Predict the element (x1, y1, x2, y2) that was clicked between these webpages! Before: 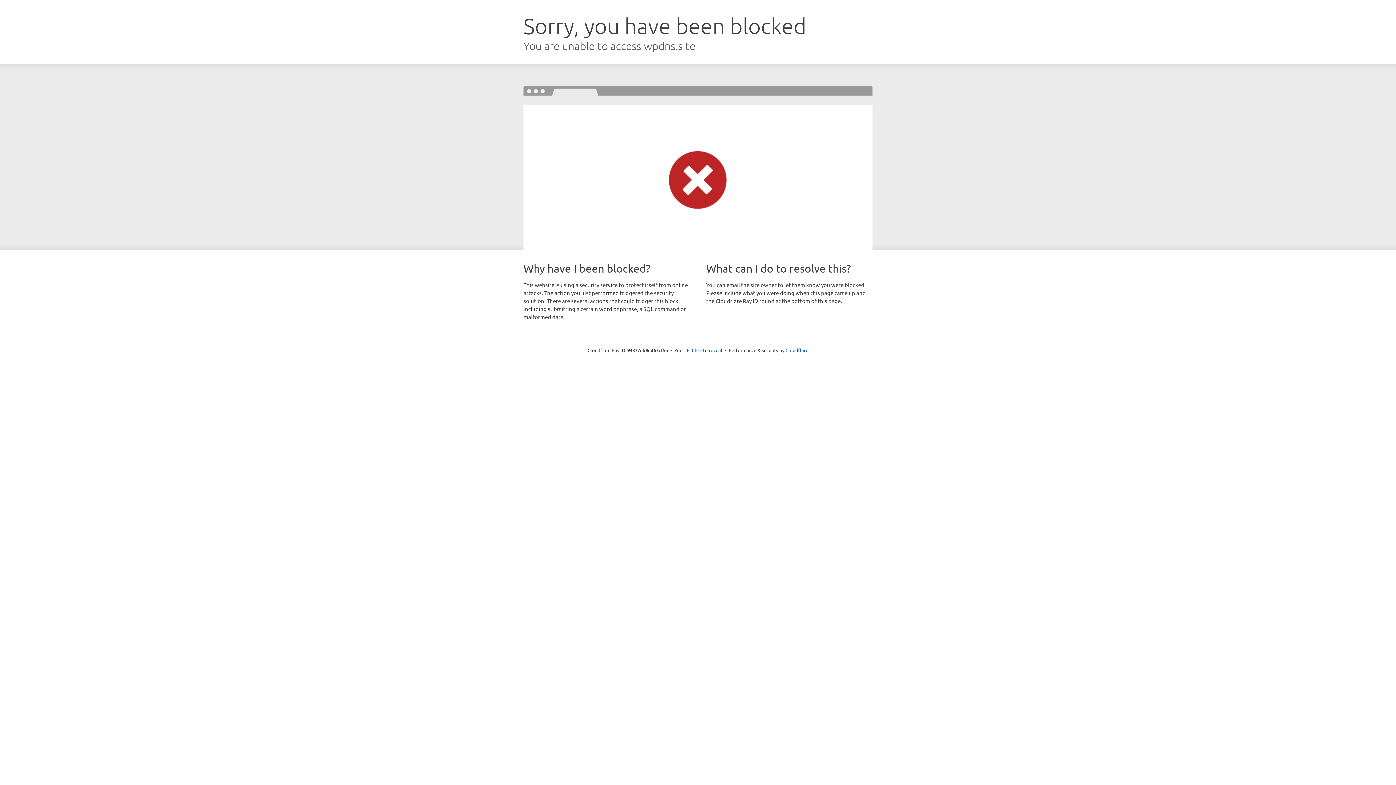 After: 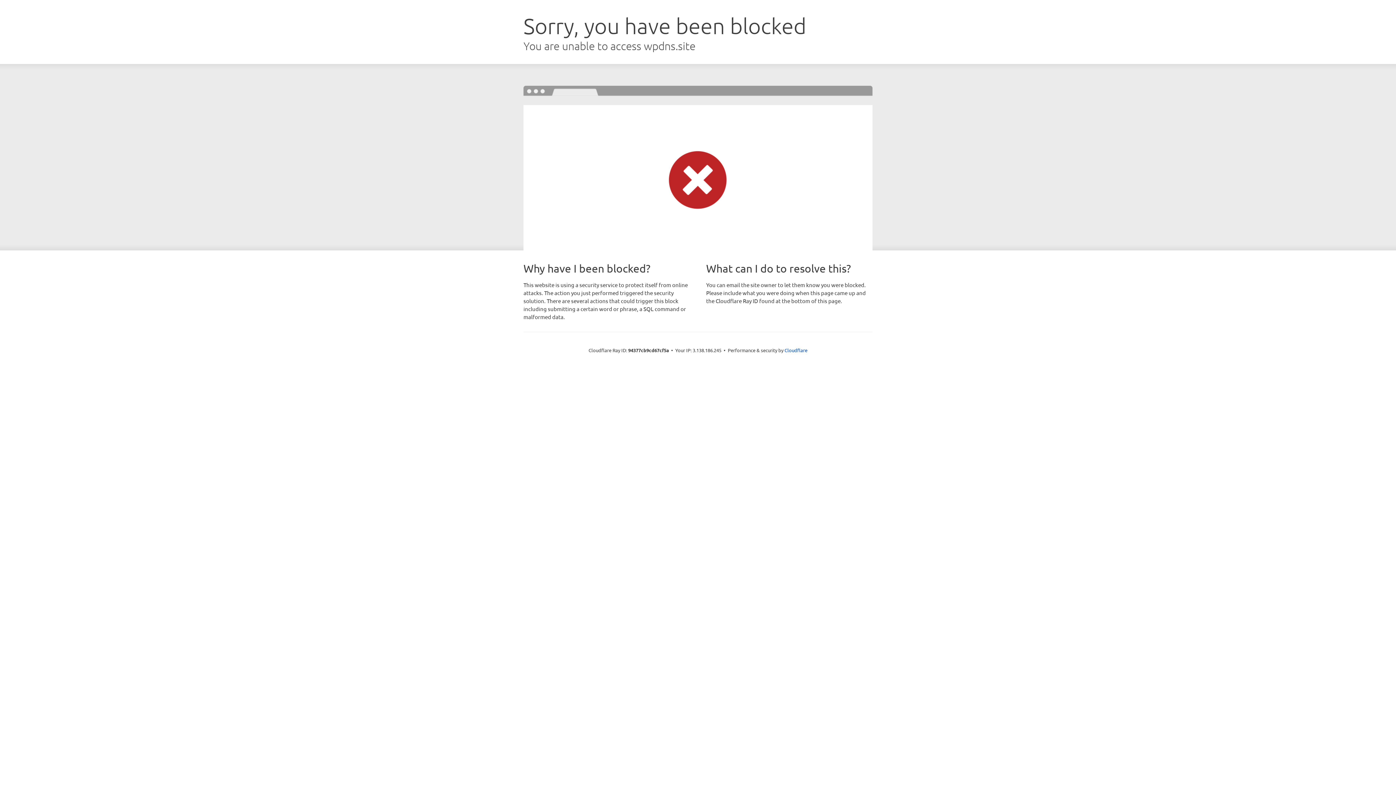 Action: bbox: (692, 346, 722, 353) label: Click to reveal